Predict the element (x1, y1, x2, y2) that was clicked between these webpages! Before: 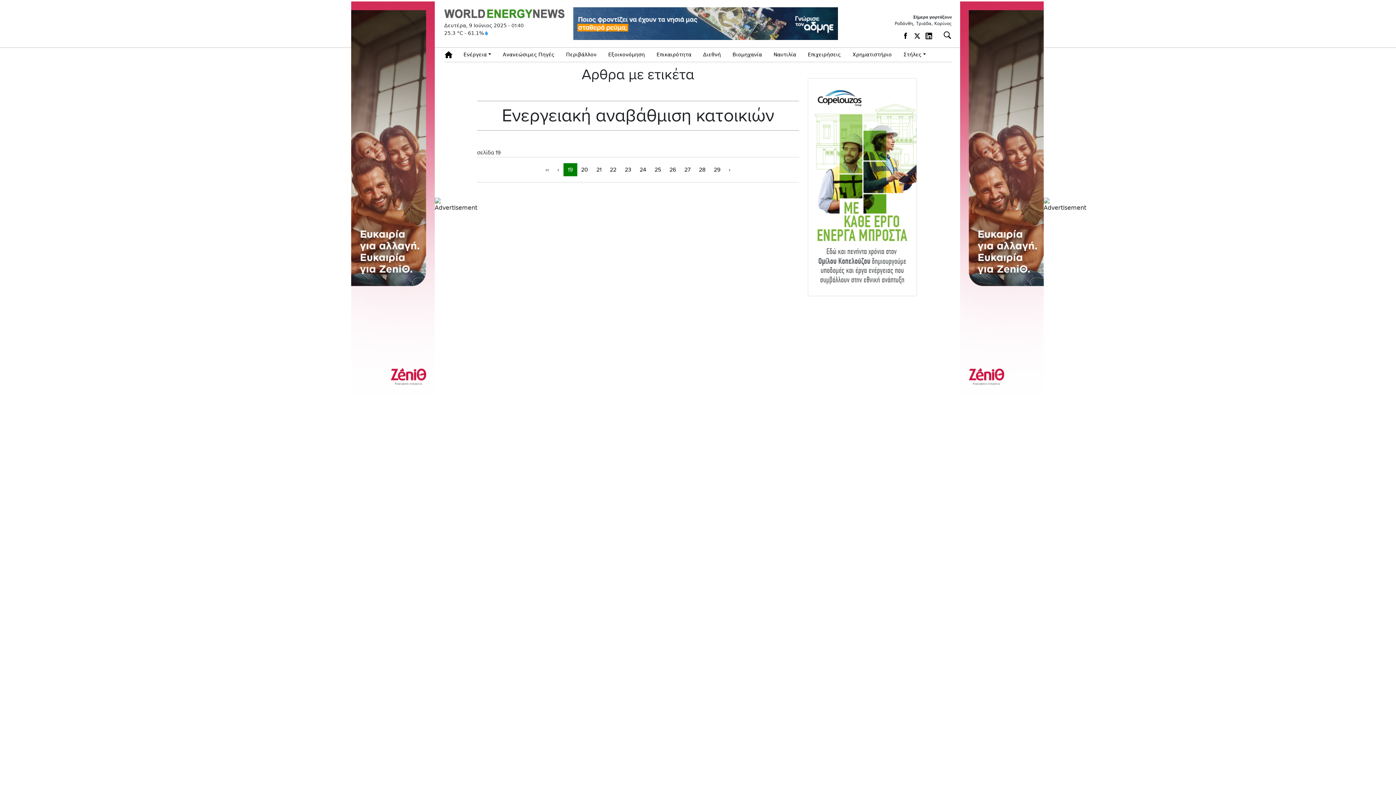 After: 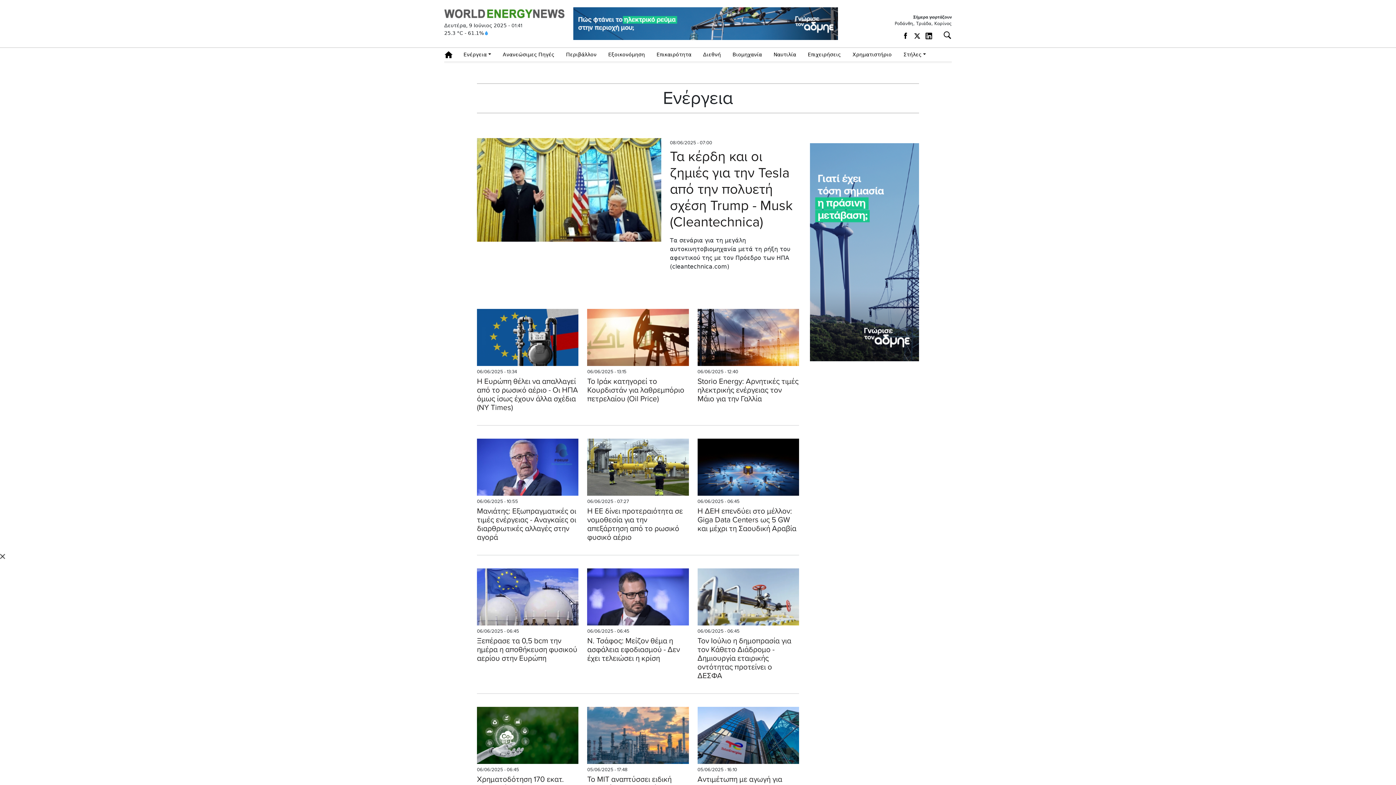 Action: bbox: (457, 48, 497, 61) label: Ενέργεια